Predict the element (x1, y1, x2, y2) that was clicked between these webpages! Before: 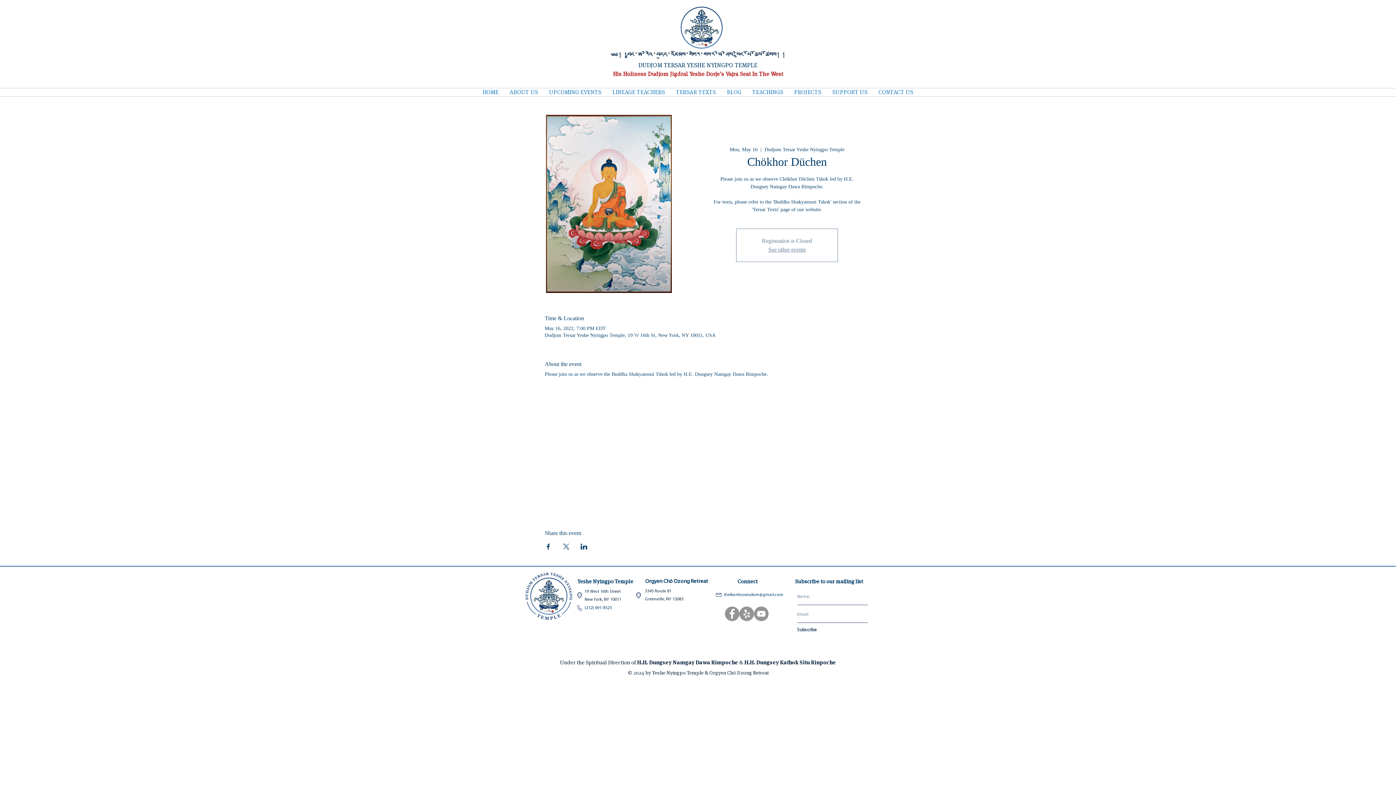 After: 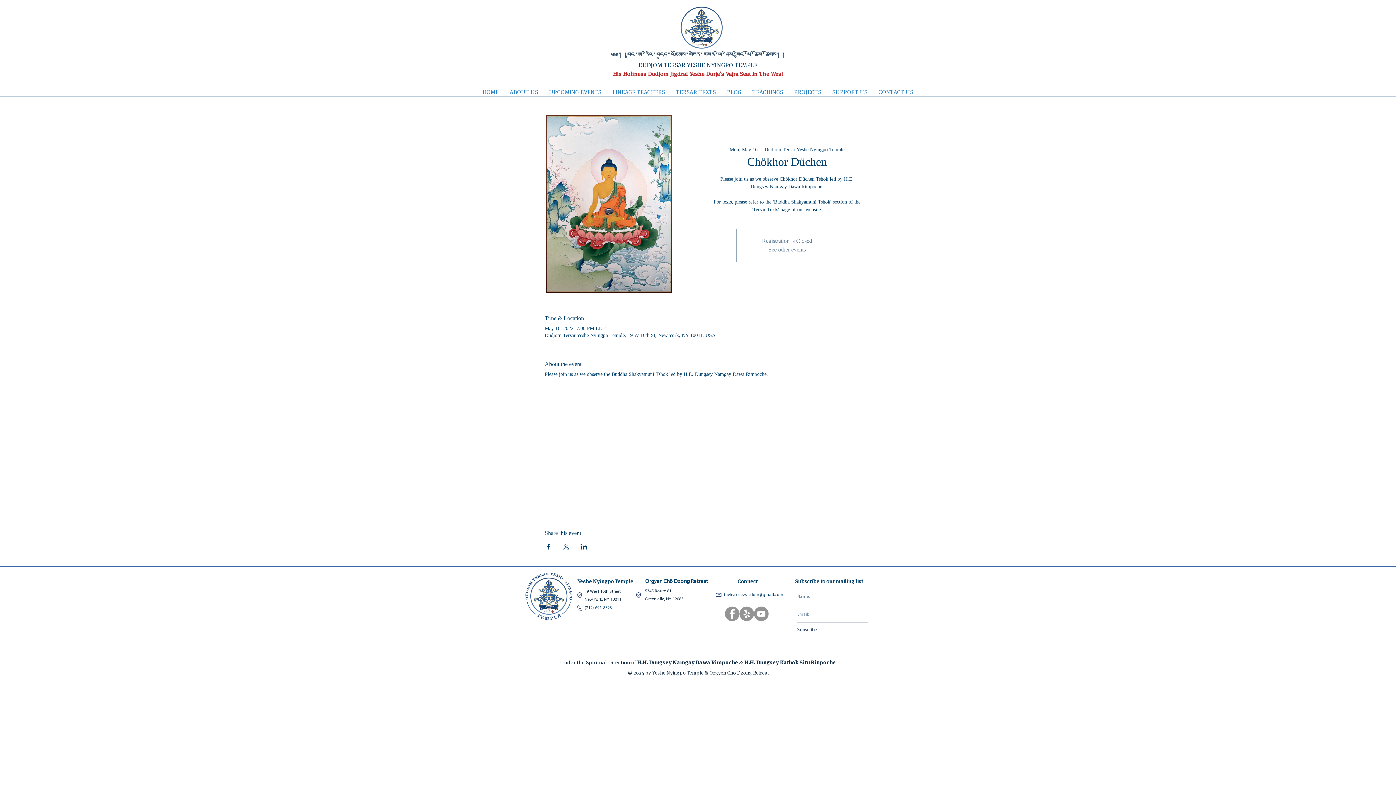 Action: label: Share event on LinkedIn bbox: (580, 544, 587, 549)